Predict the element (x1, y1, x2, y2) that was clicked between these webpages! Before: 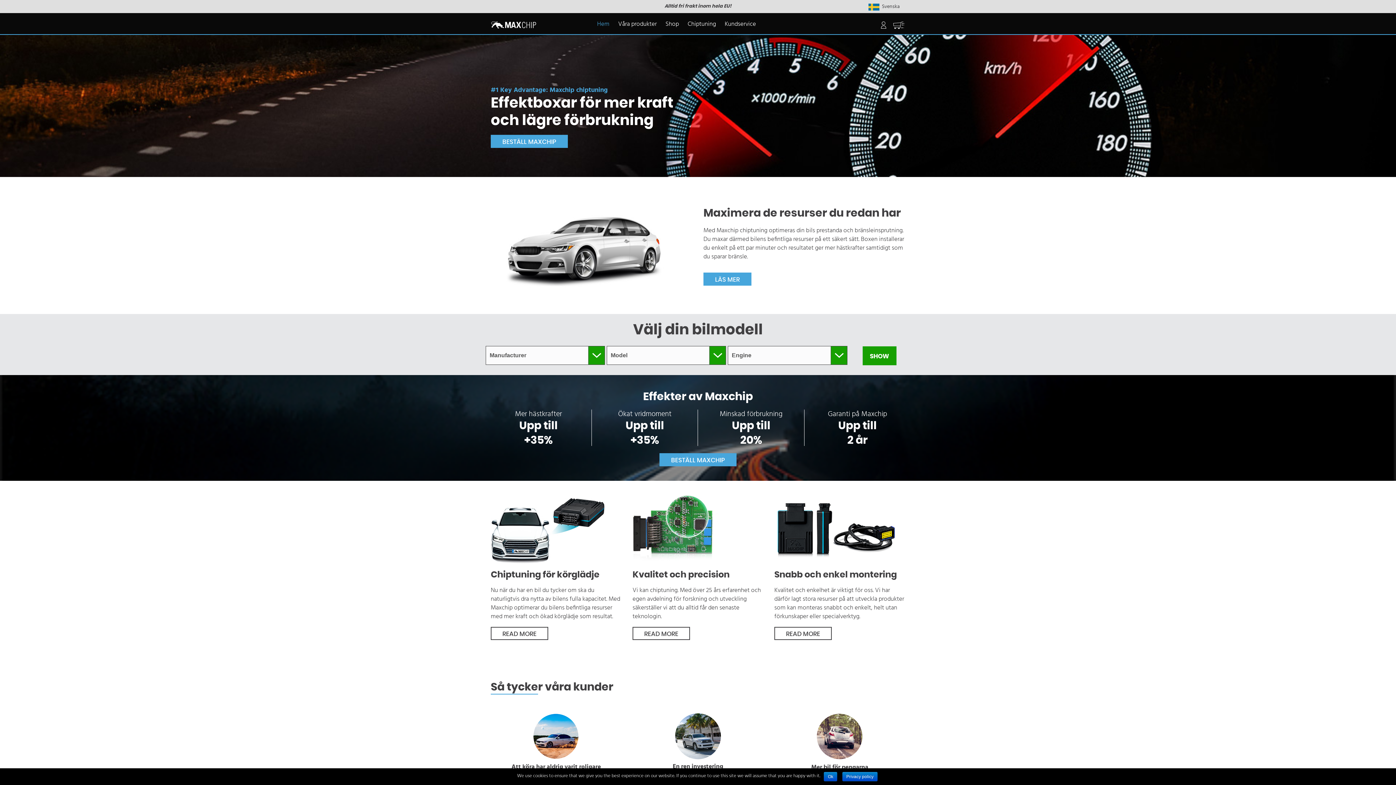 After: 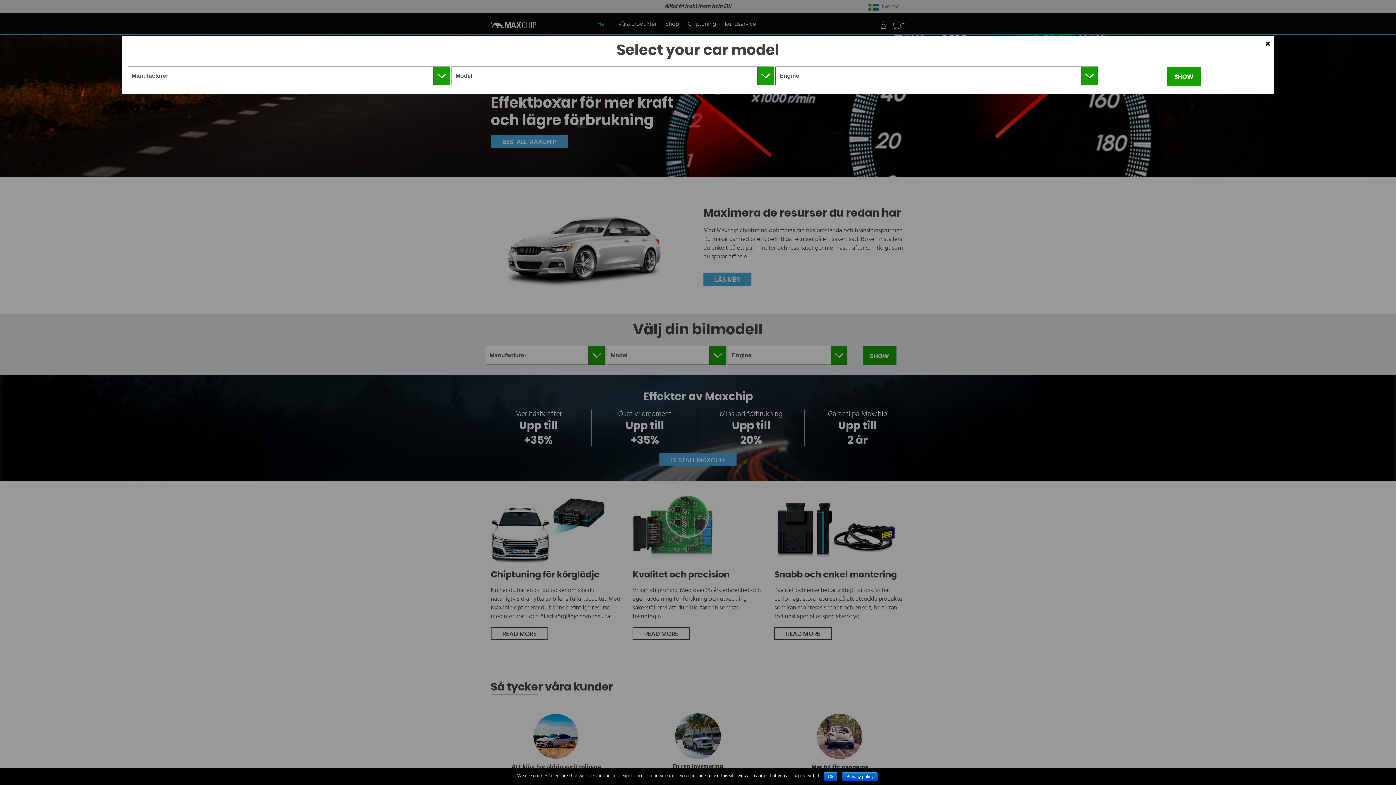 Action: label: BESTÄLL MAXCHIP bbox: (490, 134, 568, 148)